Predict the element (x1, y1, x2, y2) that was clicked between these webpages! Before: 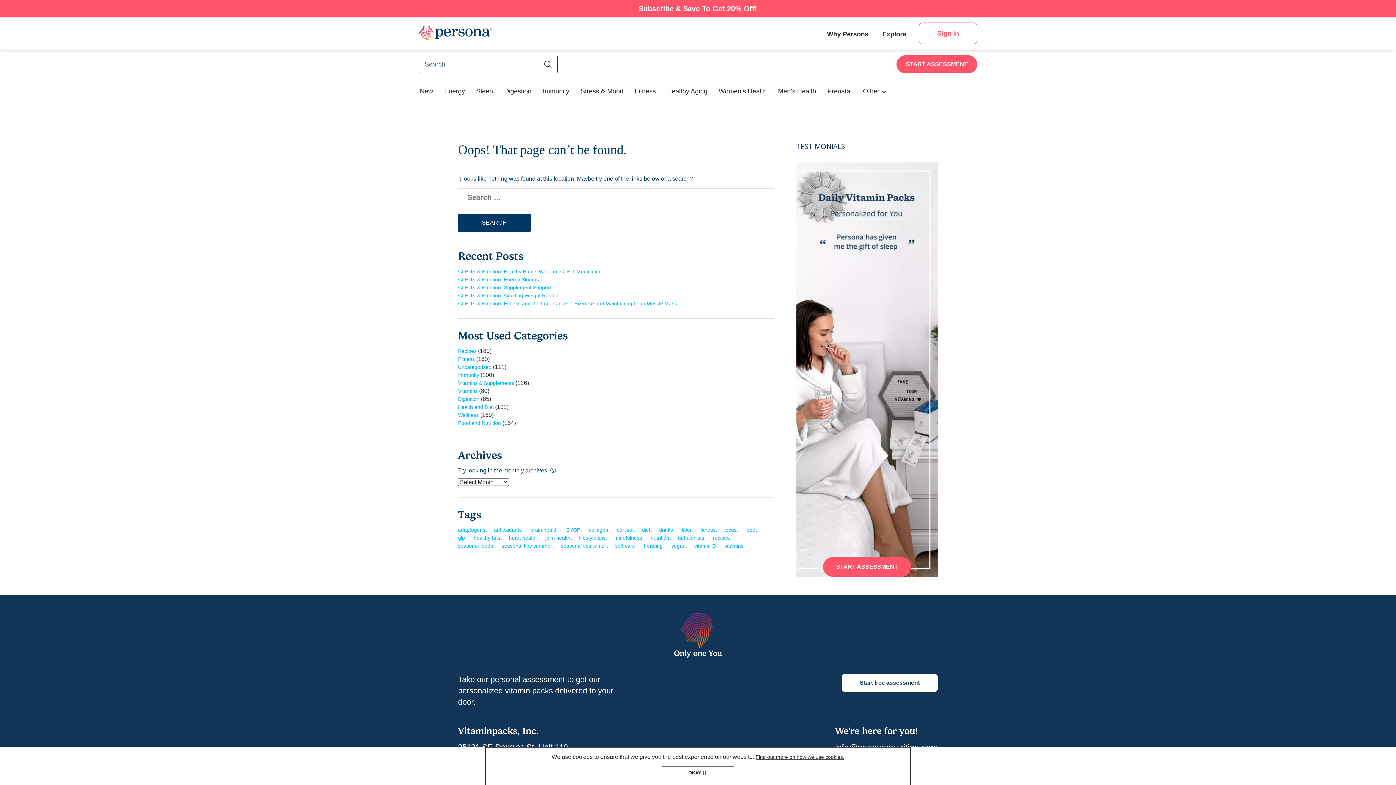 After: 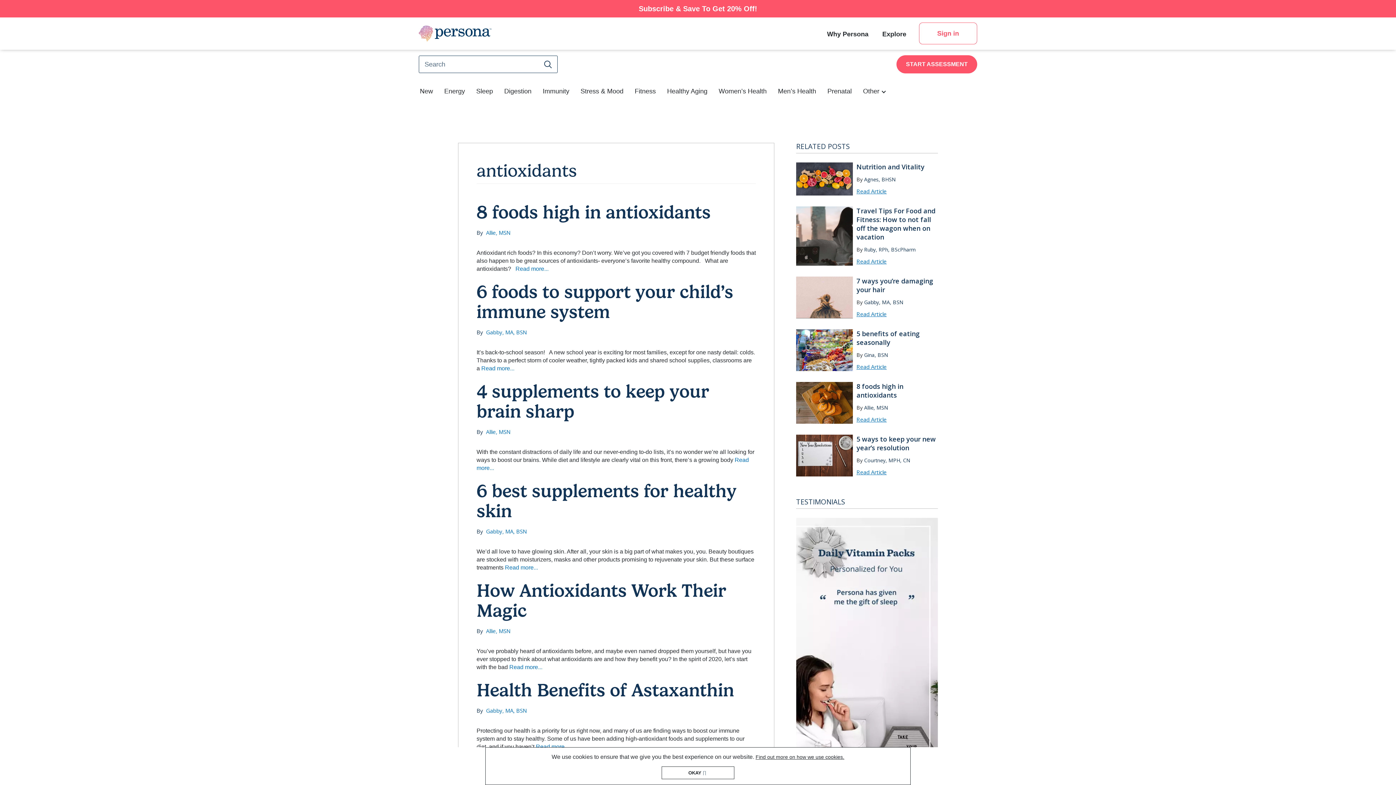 Action: bbox: (494, 526, 521, 533) label: antioxidants (38 items)